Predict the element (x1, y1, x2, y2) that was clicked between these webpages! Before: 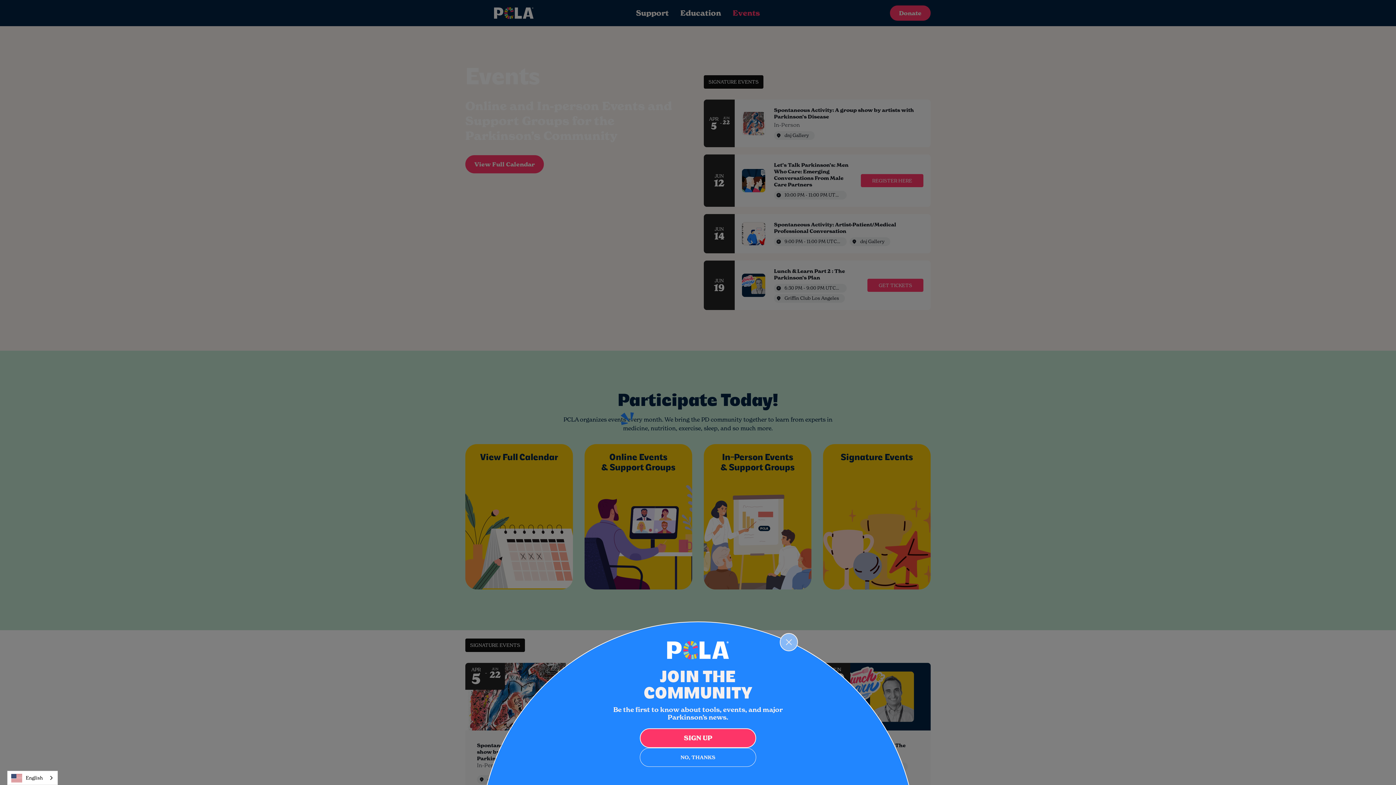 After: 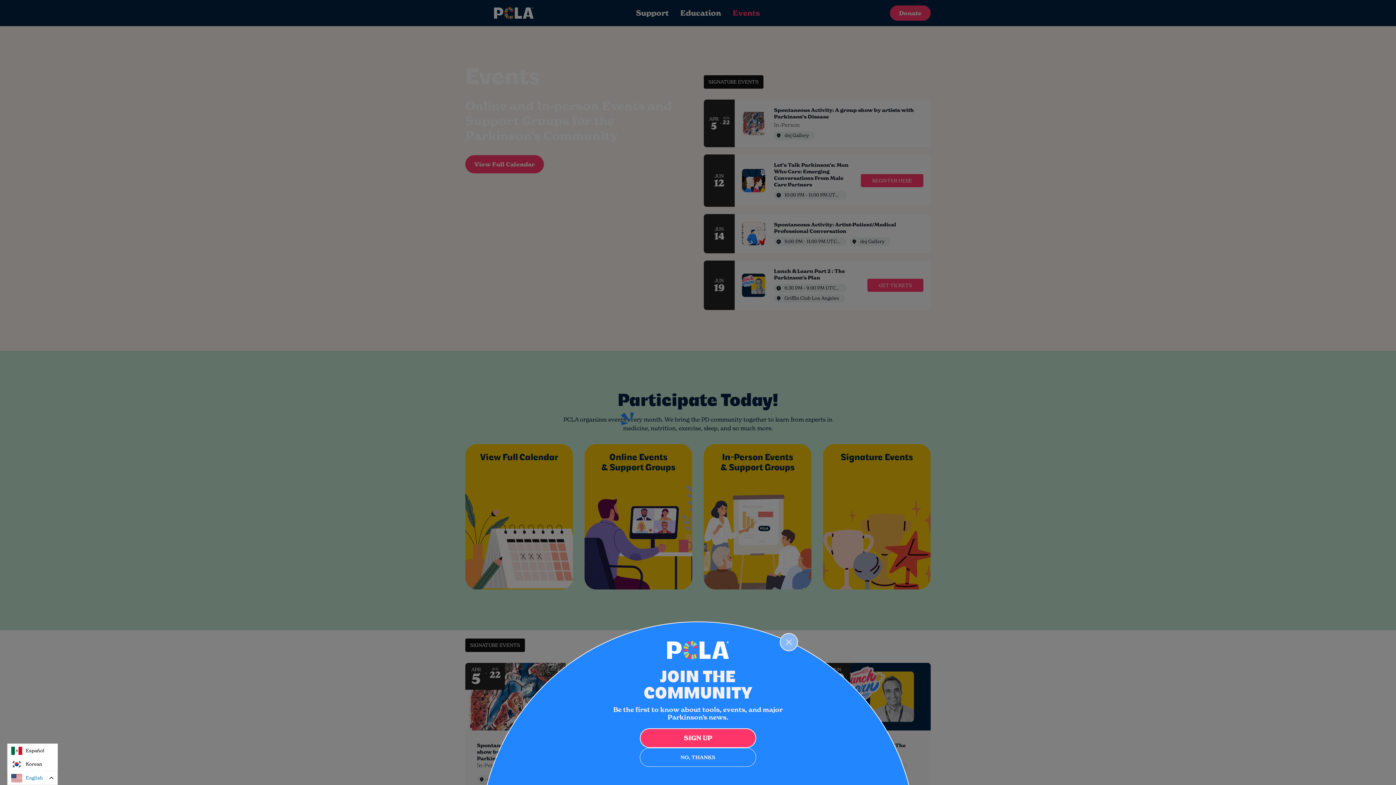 Action: bbox: (7, 771, 57, 785) label: English